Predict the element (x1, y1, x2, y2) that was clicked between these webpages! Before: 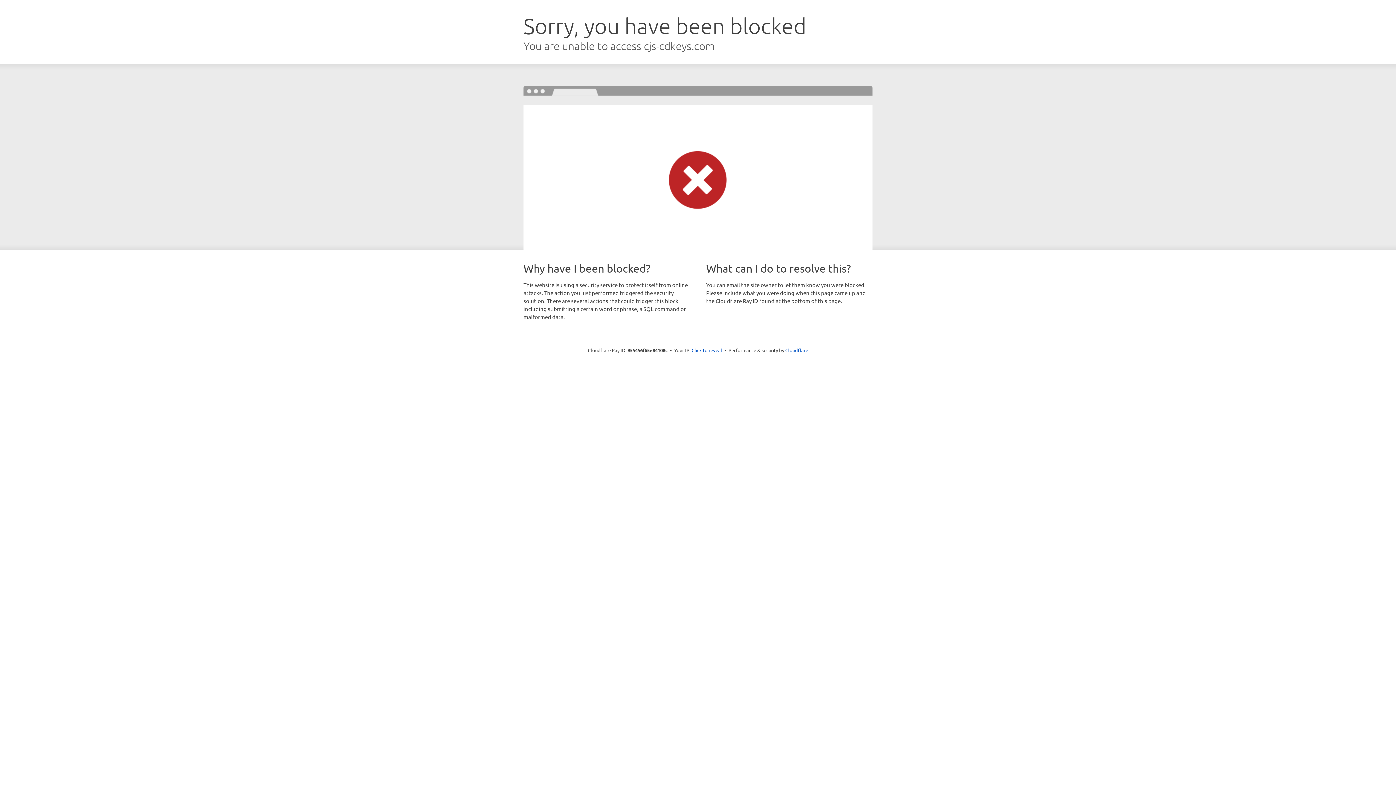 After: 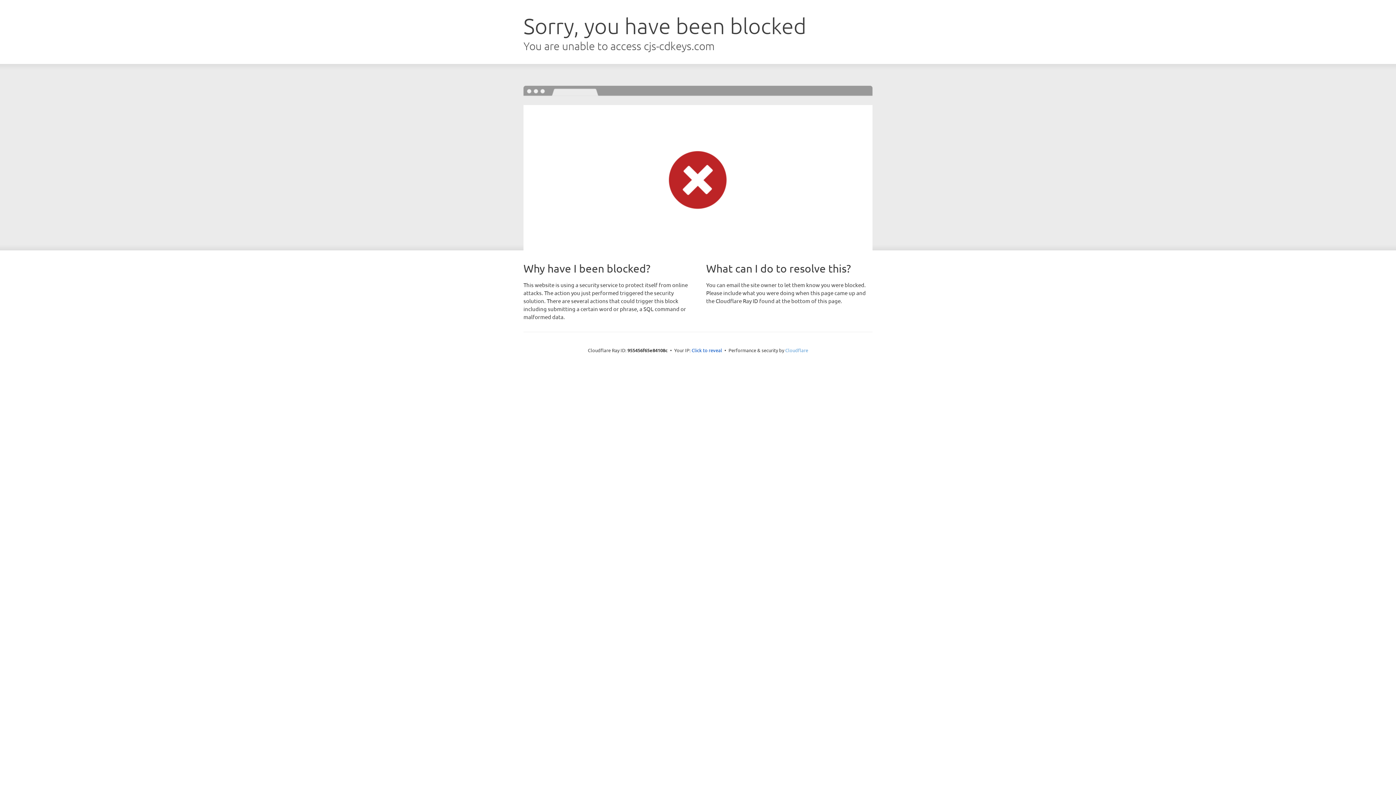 Action: label: Cloudflare bbox: (785, 347, 808, 353)